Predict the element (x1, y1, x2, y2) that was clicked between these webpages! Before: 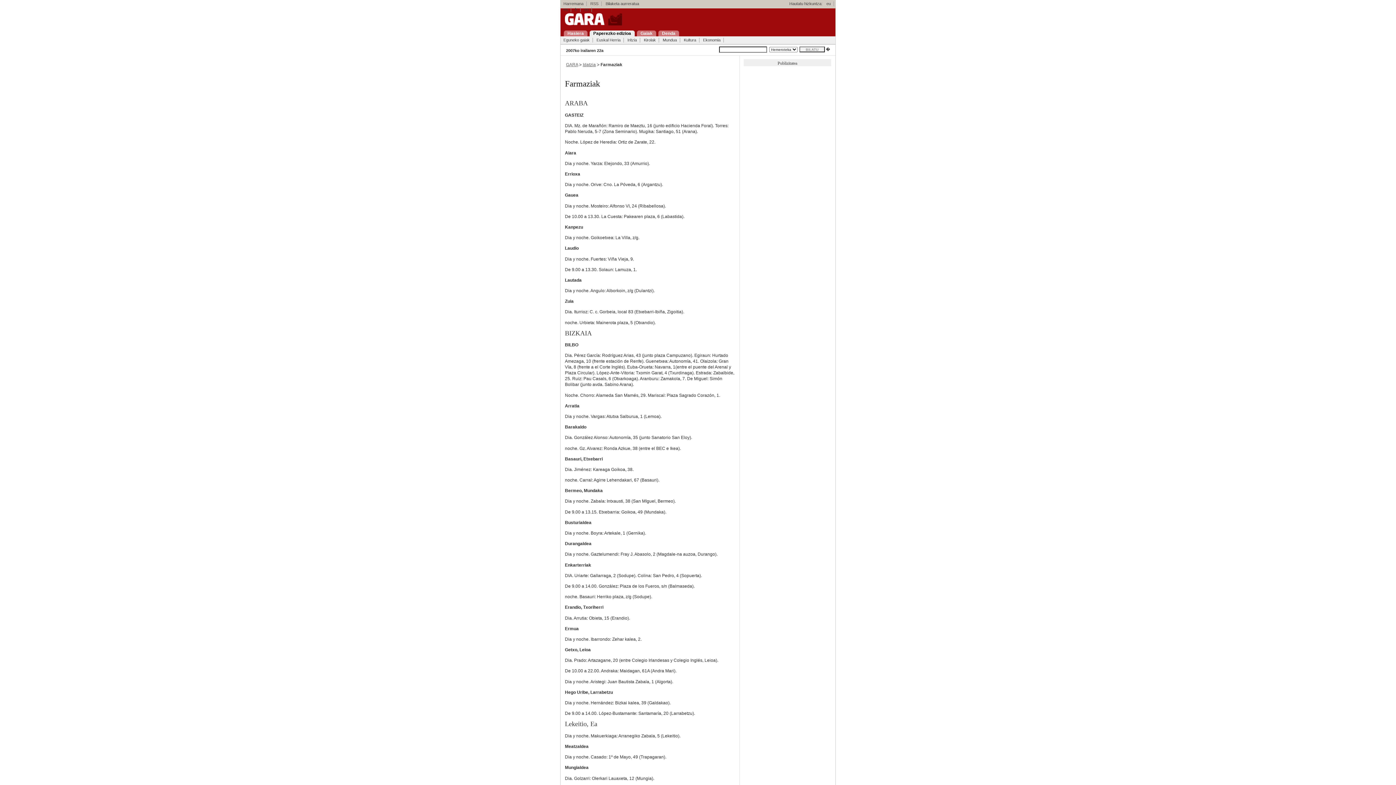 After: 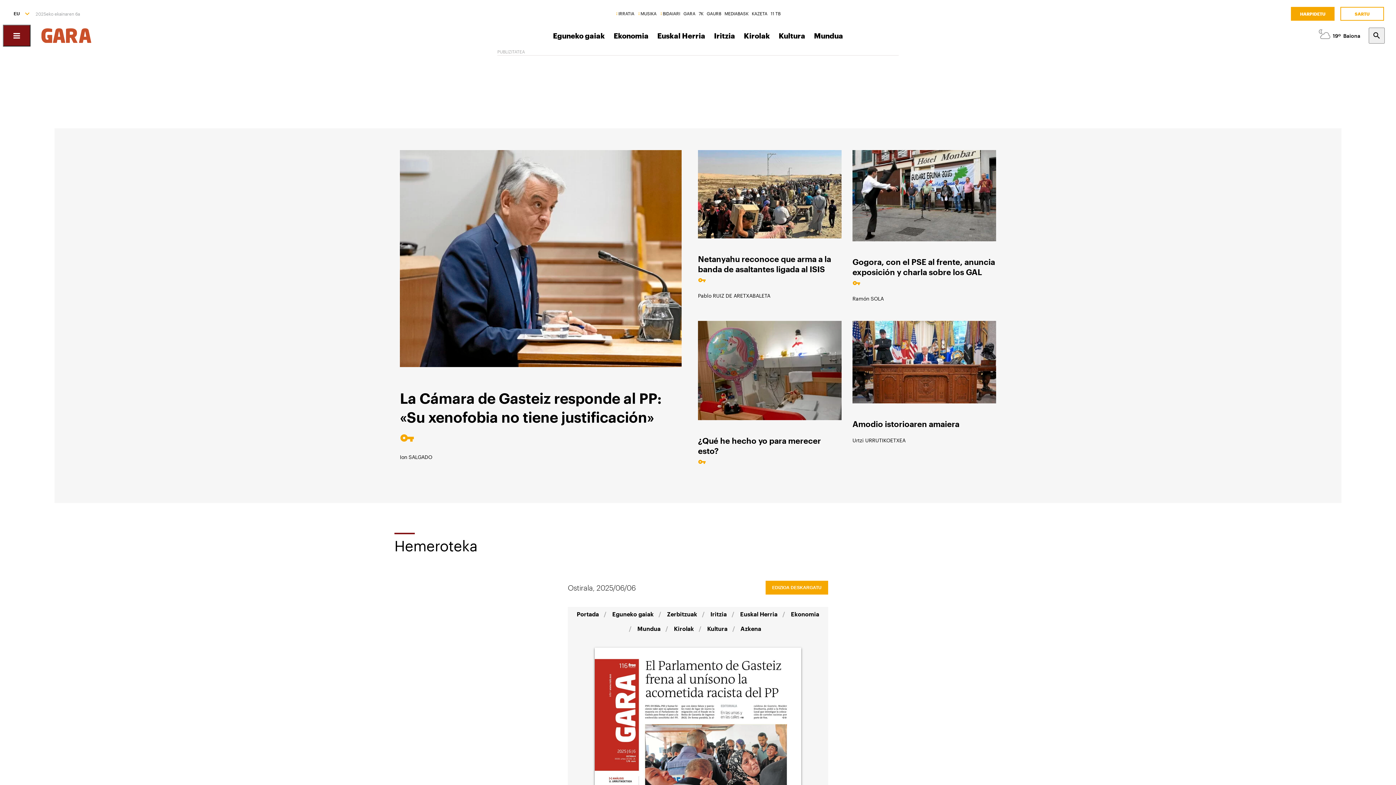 Action: bbox: (565, 20, 622, 27)